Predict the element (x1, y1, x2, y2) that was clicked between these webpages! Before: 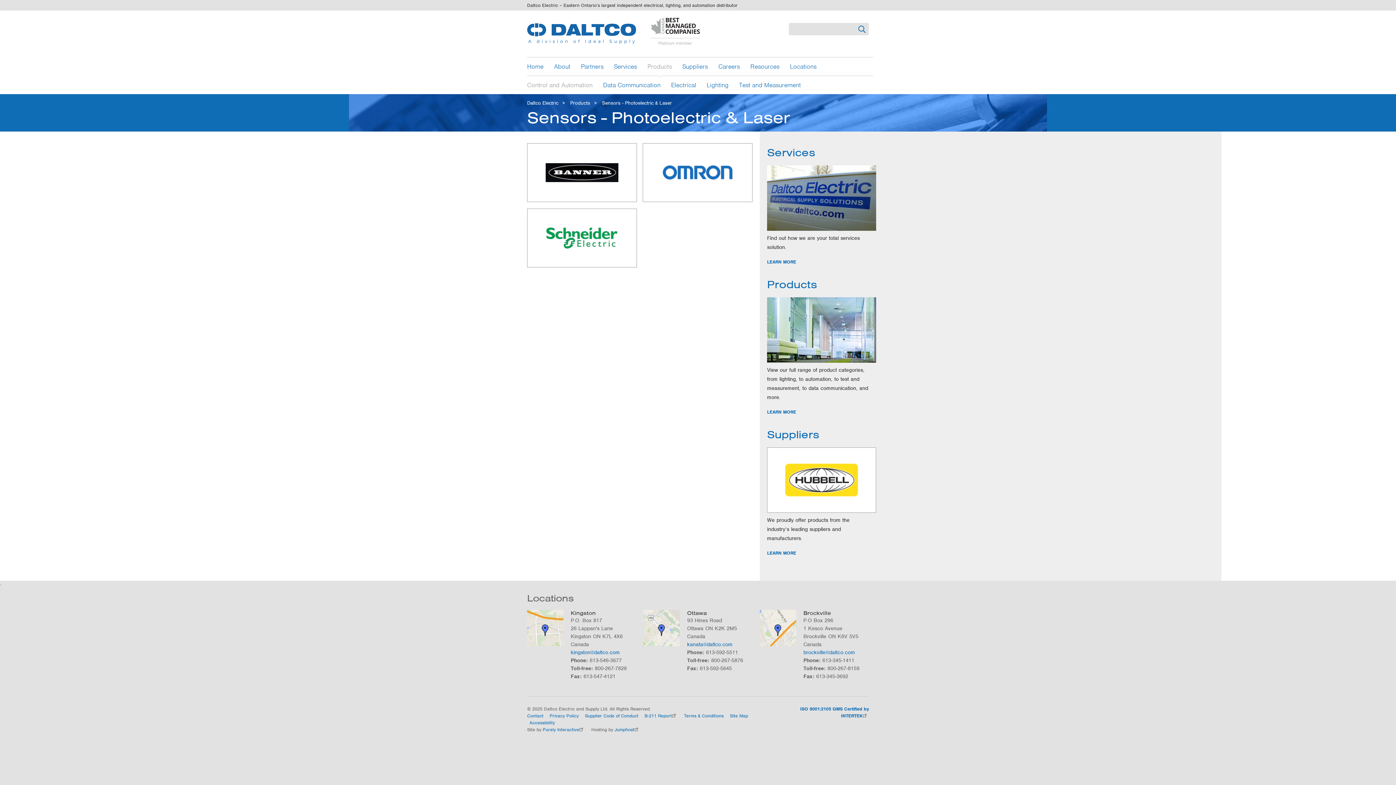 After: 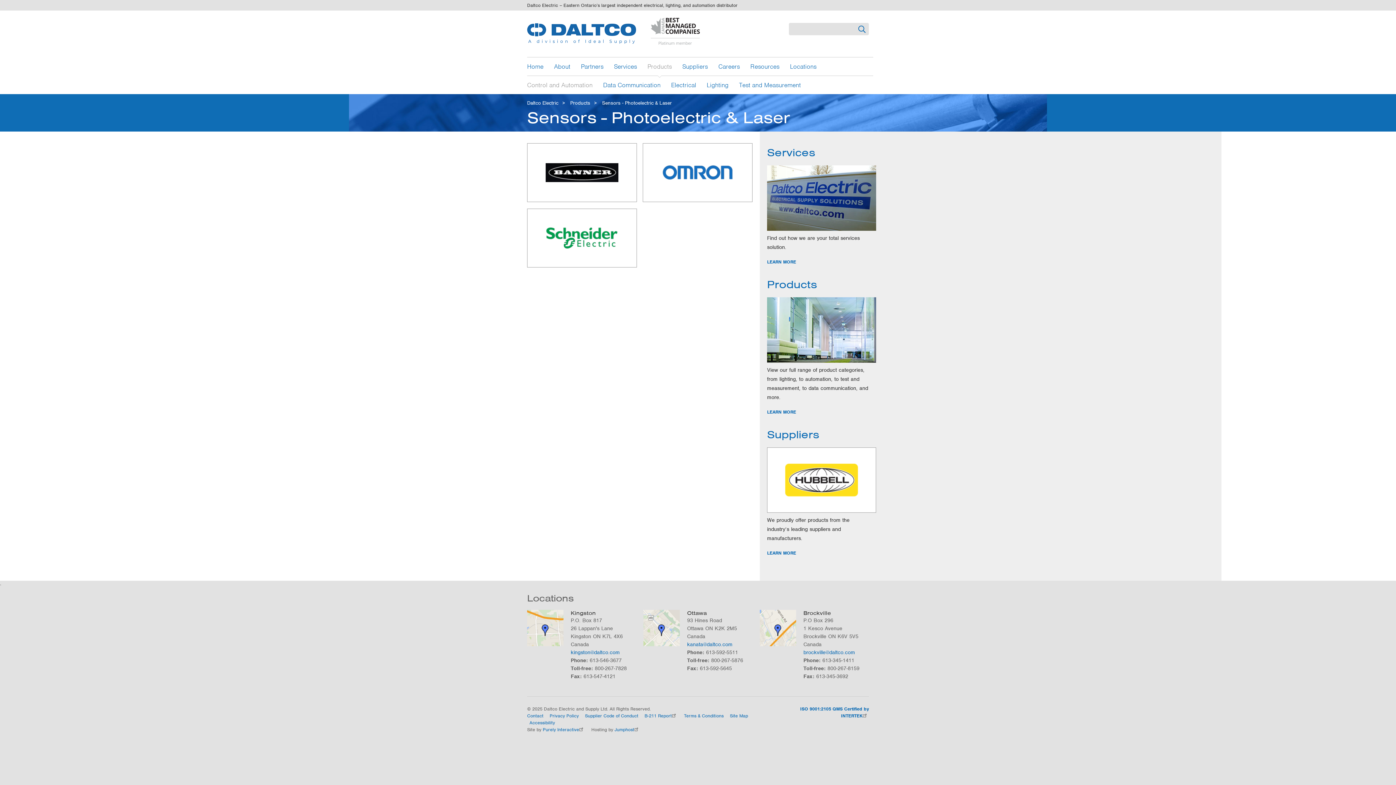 Action: label: B-211 Report bbox: (644, 712, 678, 719)